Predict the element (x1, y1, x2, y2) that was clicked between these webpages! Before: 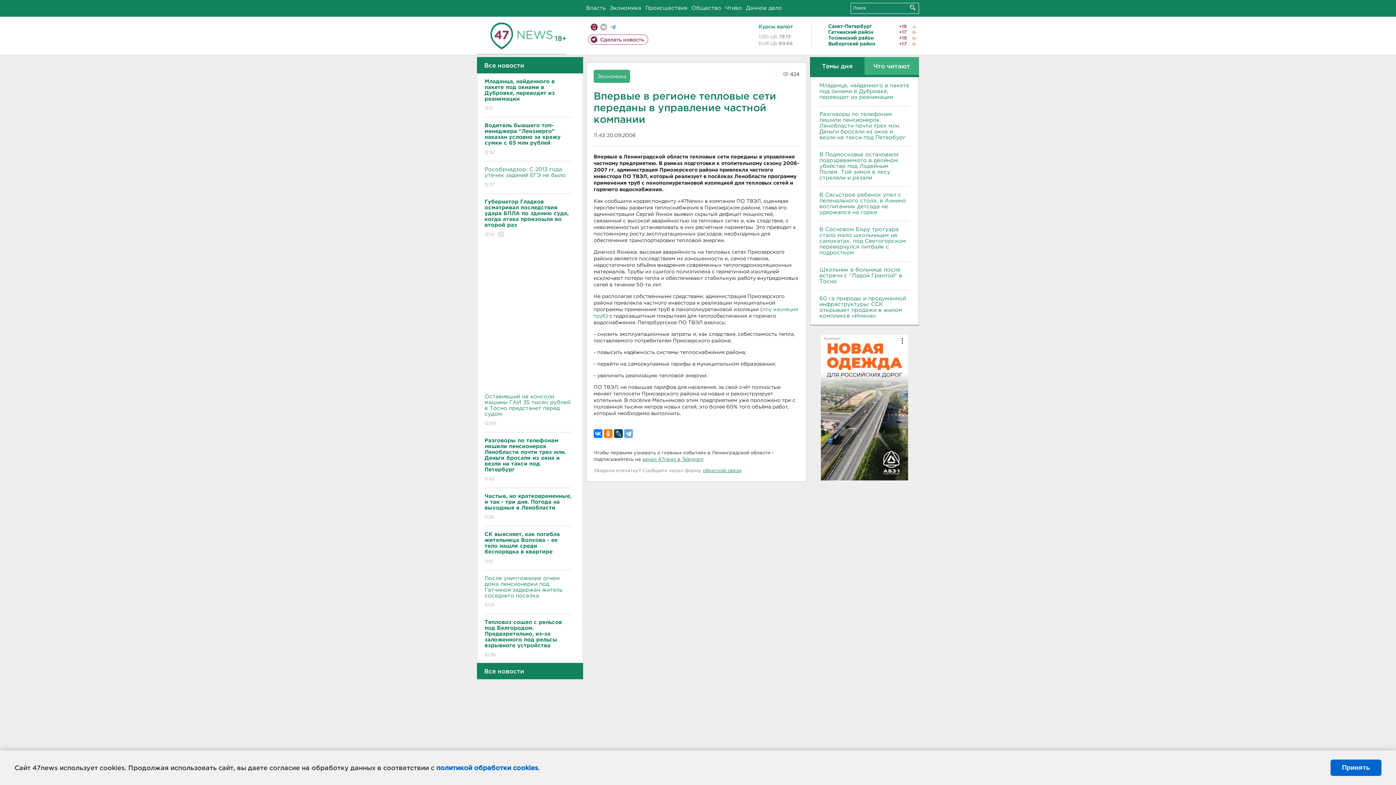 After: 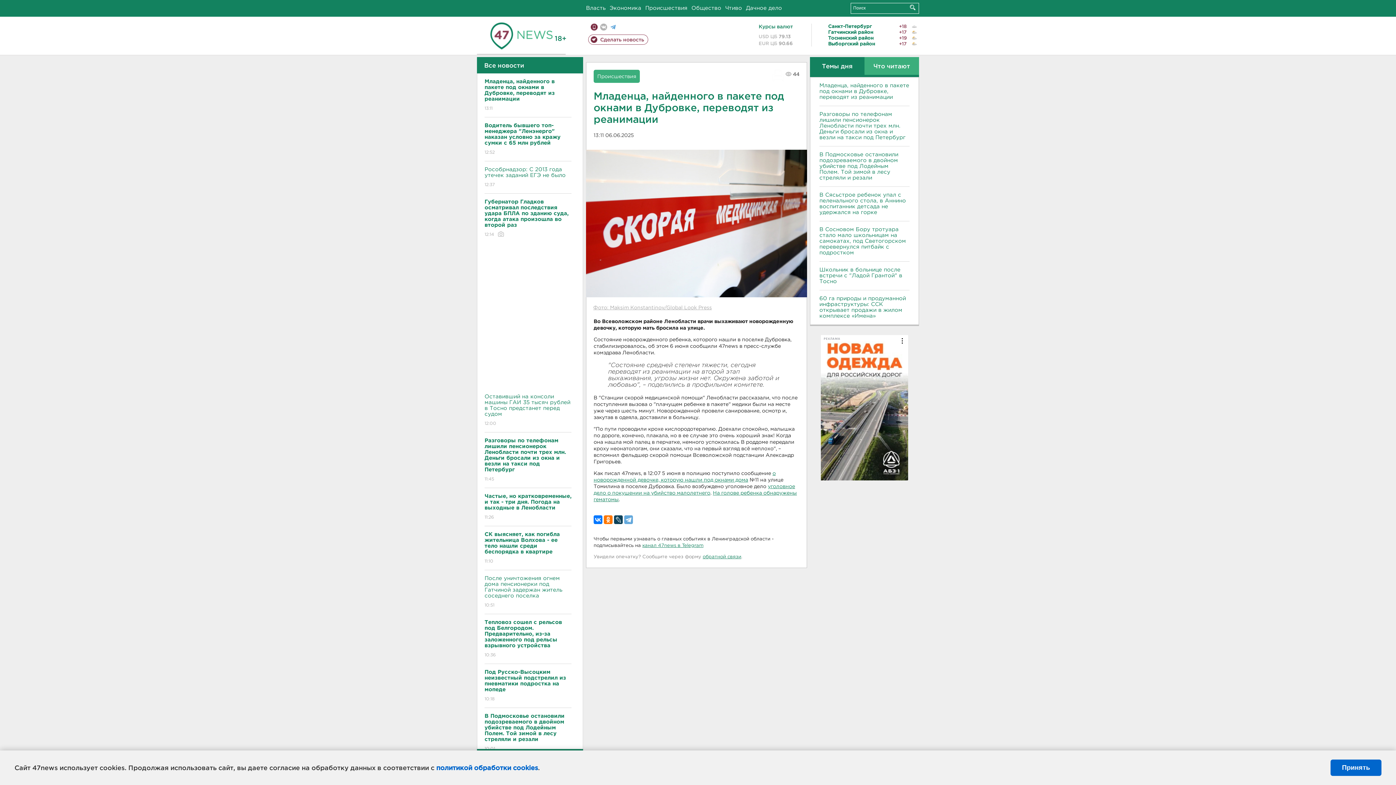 Action: label: Младенца, найденного в пакете под окнами в Дубровке, переводят из реанимации
13:11 bbox: (484, 73, 571, 117)